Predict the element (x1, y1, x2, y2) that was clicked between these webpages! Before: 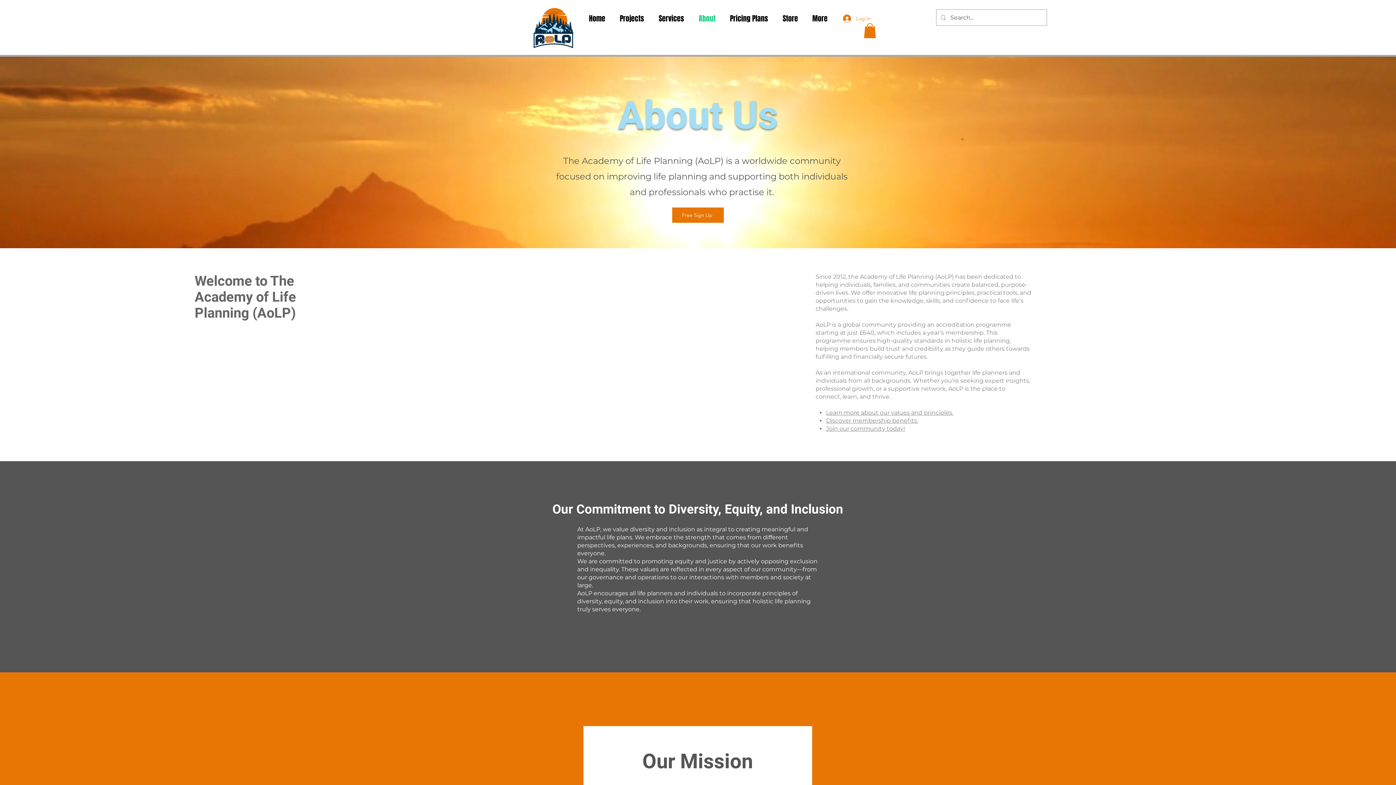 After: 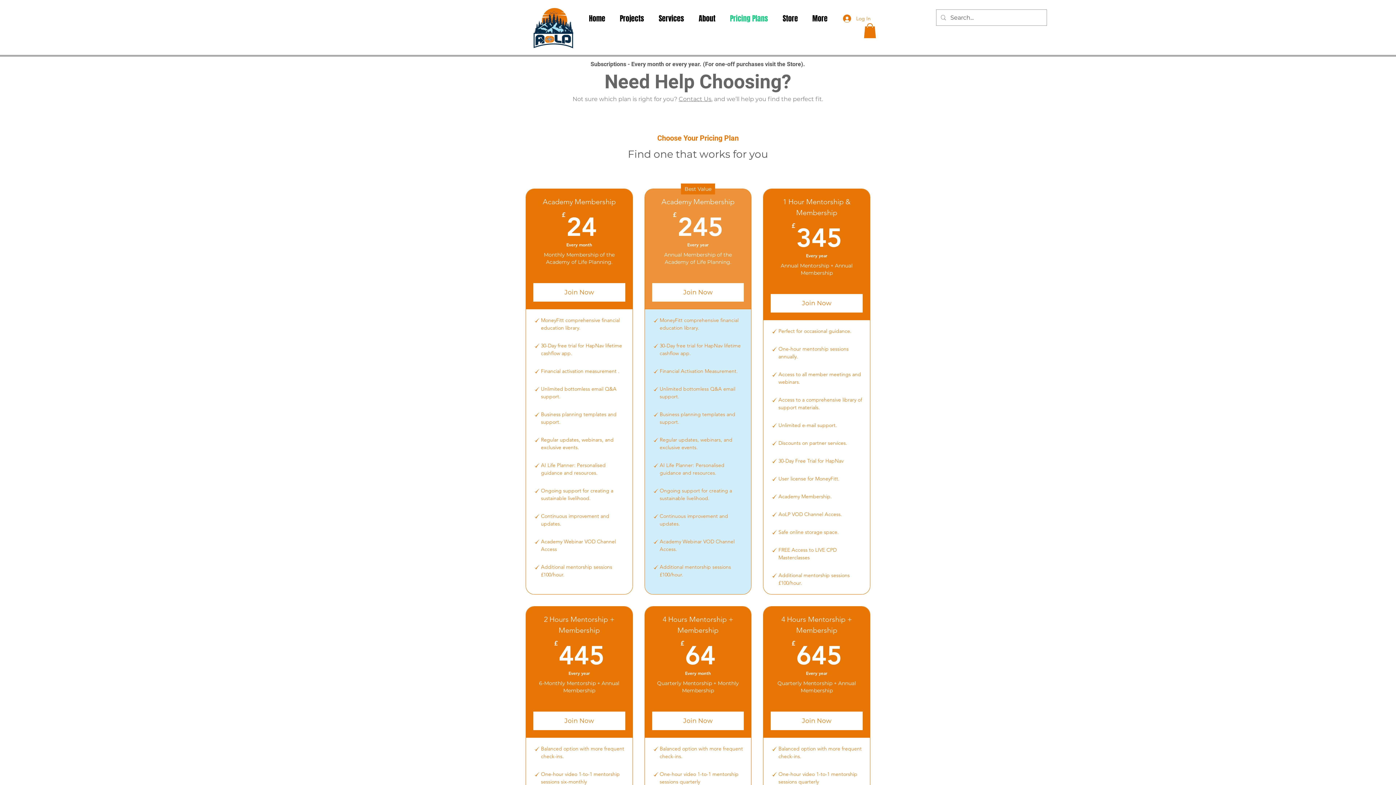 Action: bbox: (722, 9, 775, 27) label: Pricing Plans